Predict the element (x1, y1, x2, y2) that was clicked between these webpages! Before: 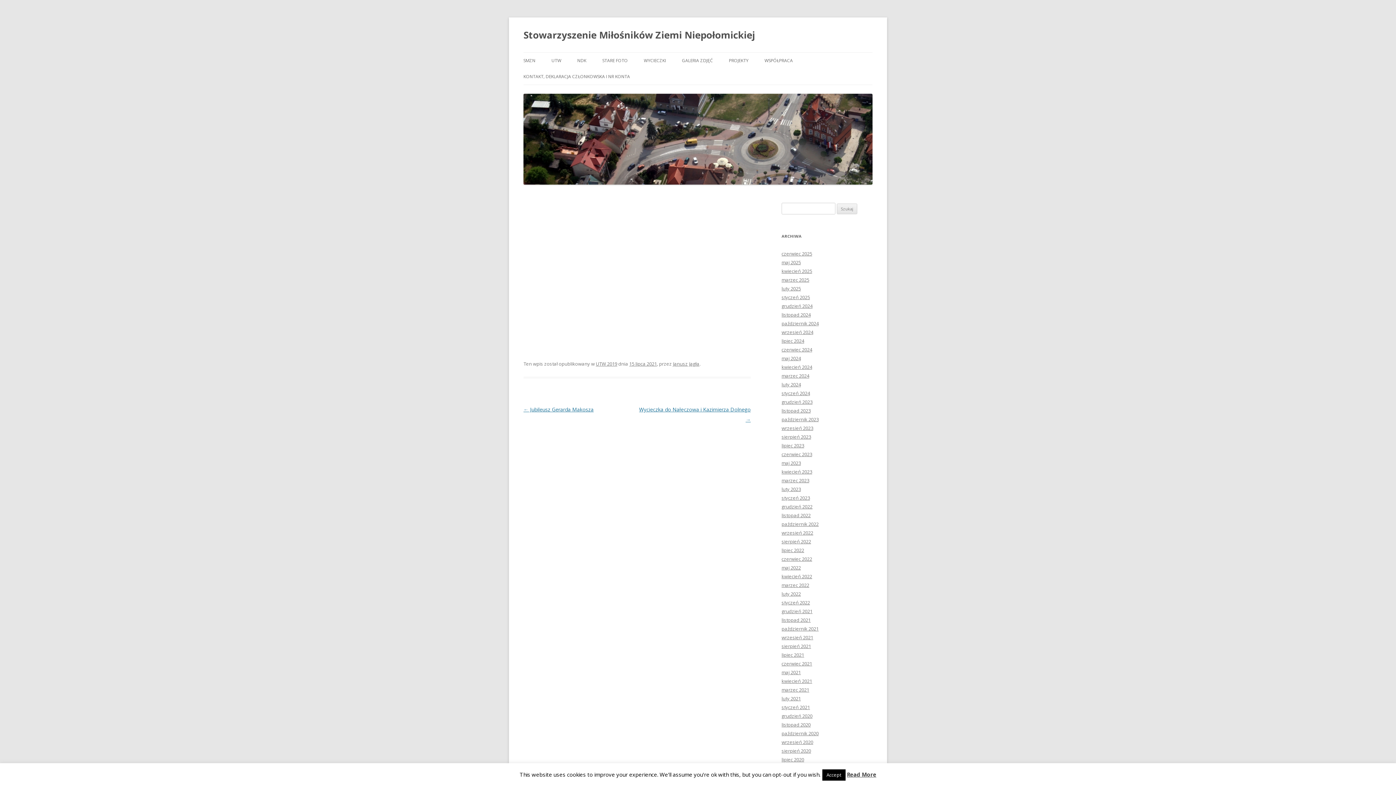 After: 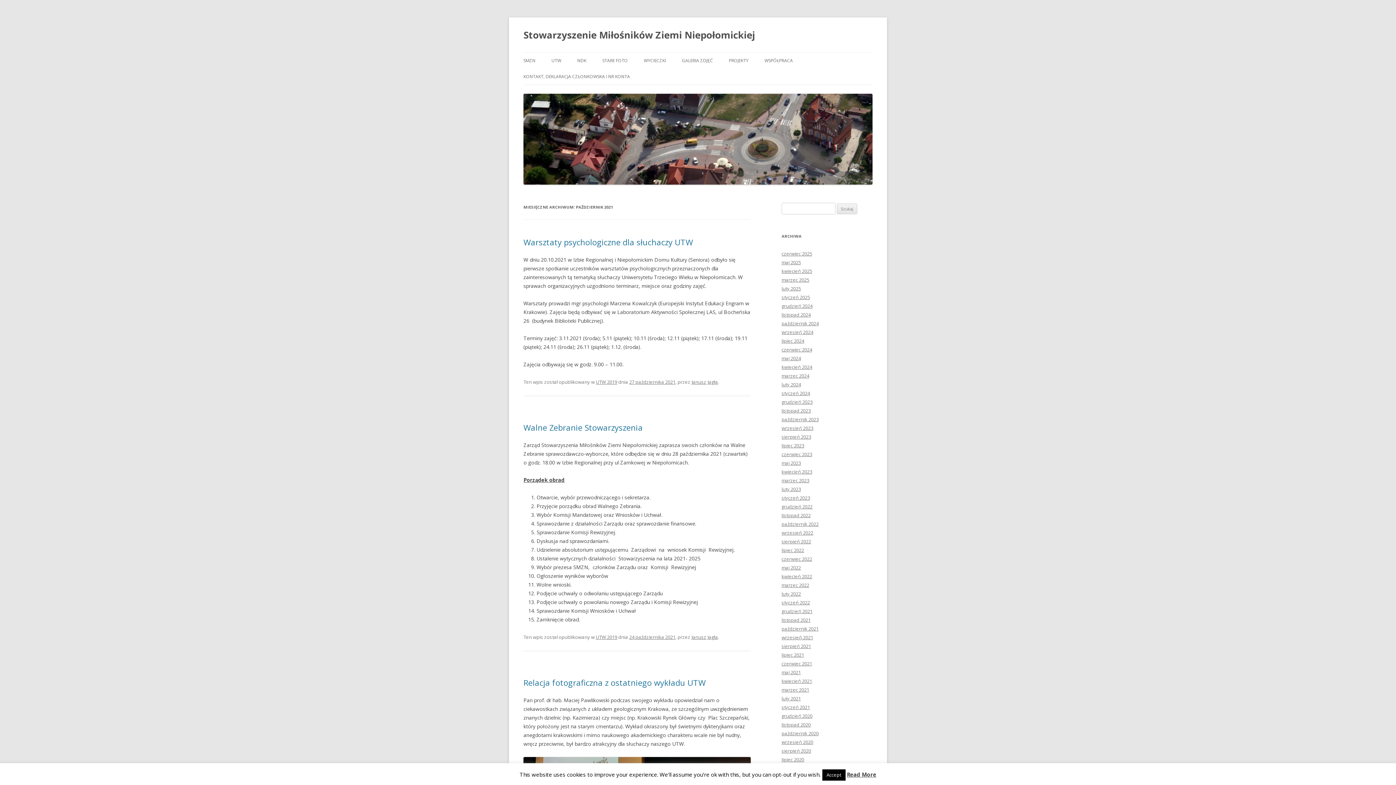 Action: bbox: (781, 625, 818, 632) label: październik 2021